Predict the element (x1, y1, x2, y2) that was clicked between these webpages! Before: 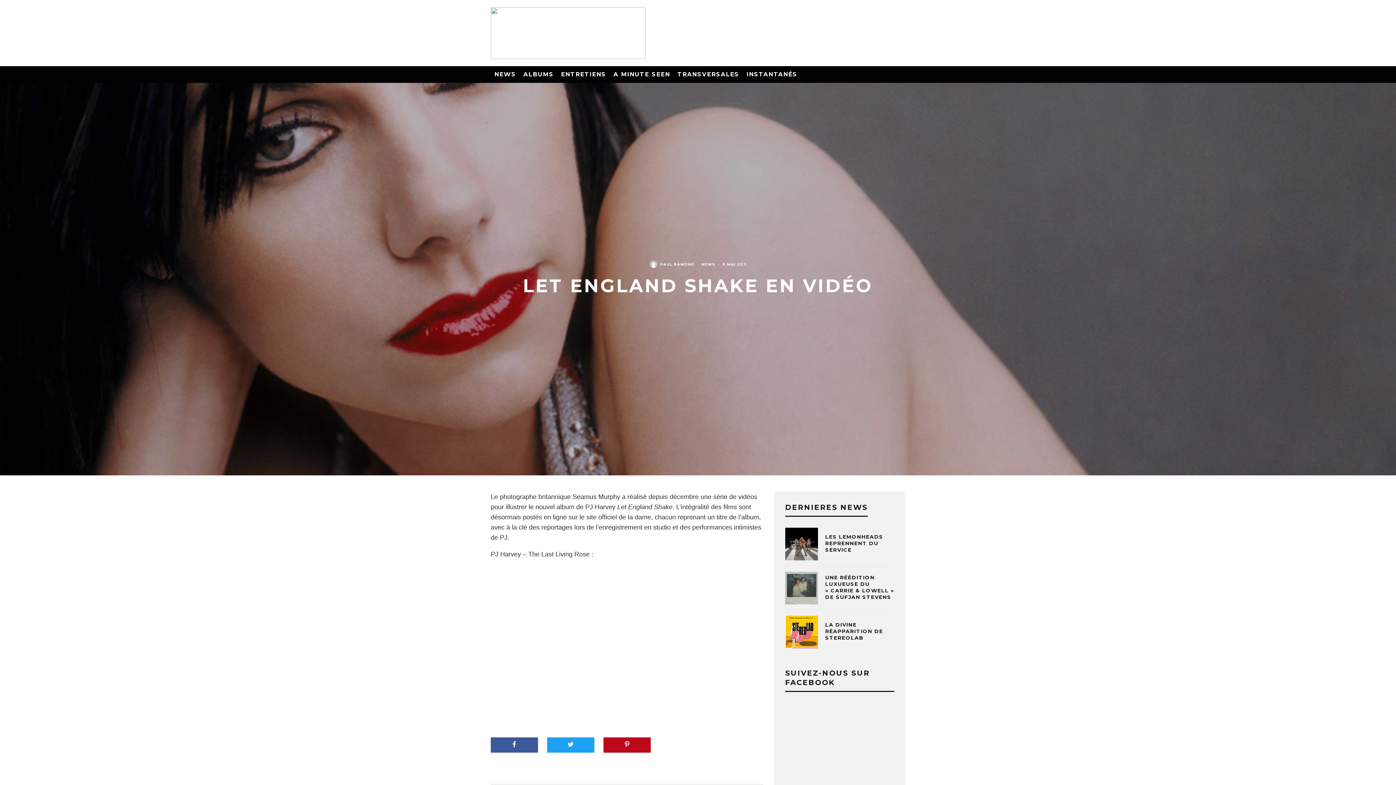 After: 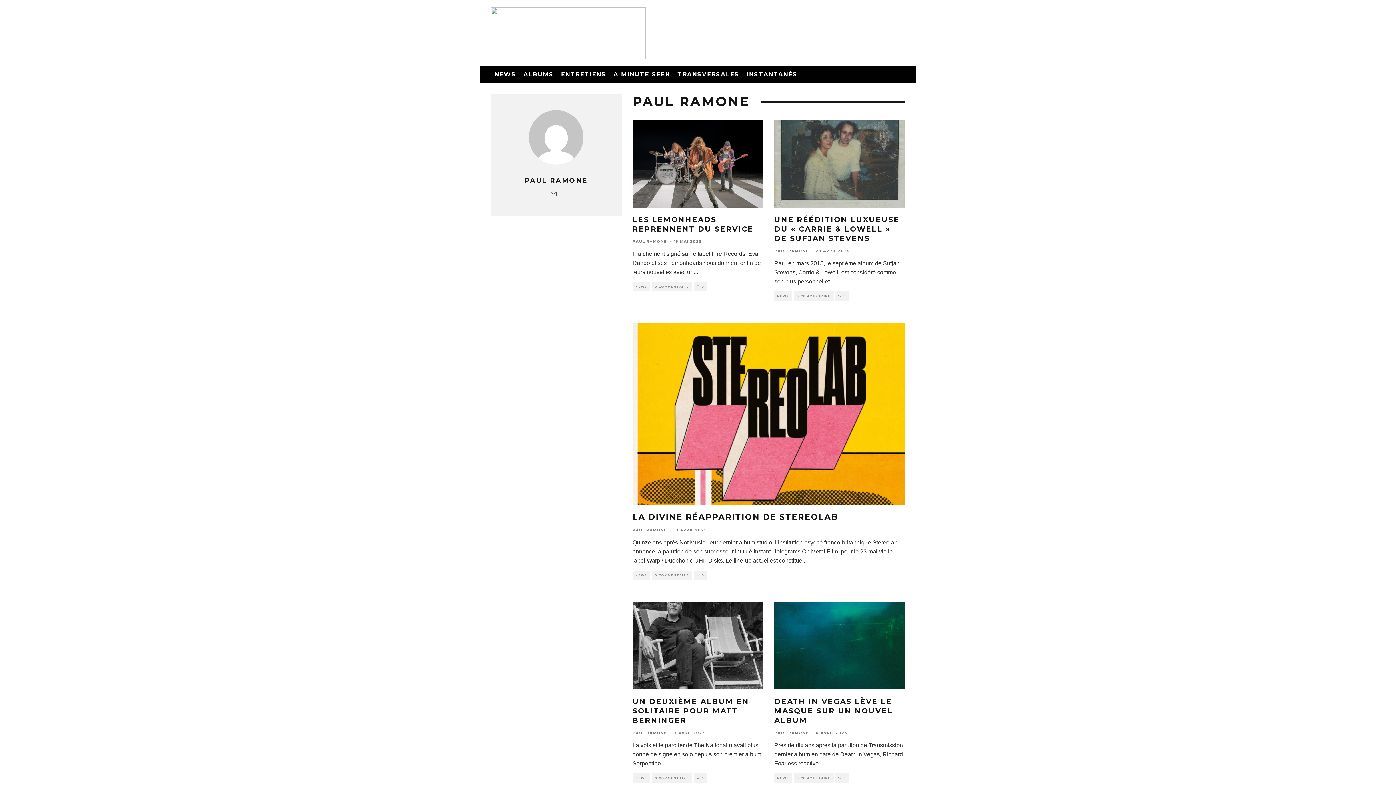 Action: bbox: (660, 262, 694, 266) label: PAUL RAMONE